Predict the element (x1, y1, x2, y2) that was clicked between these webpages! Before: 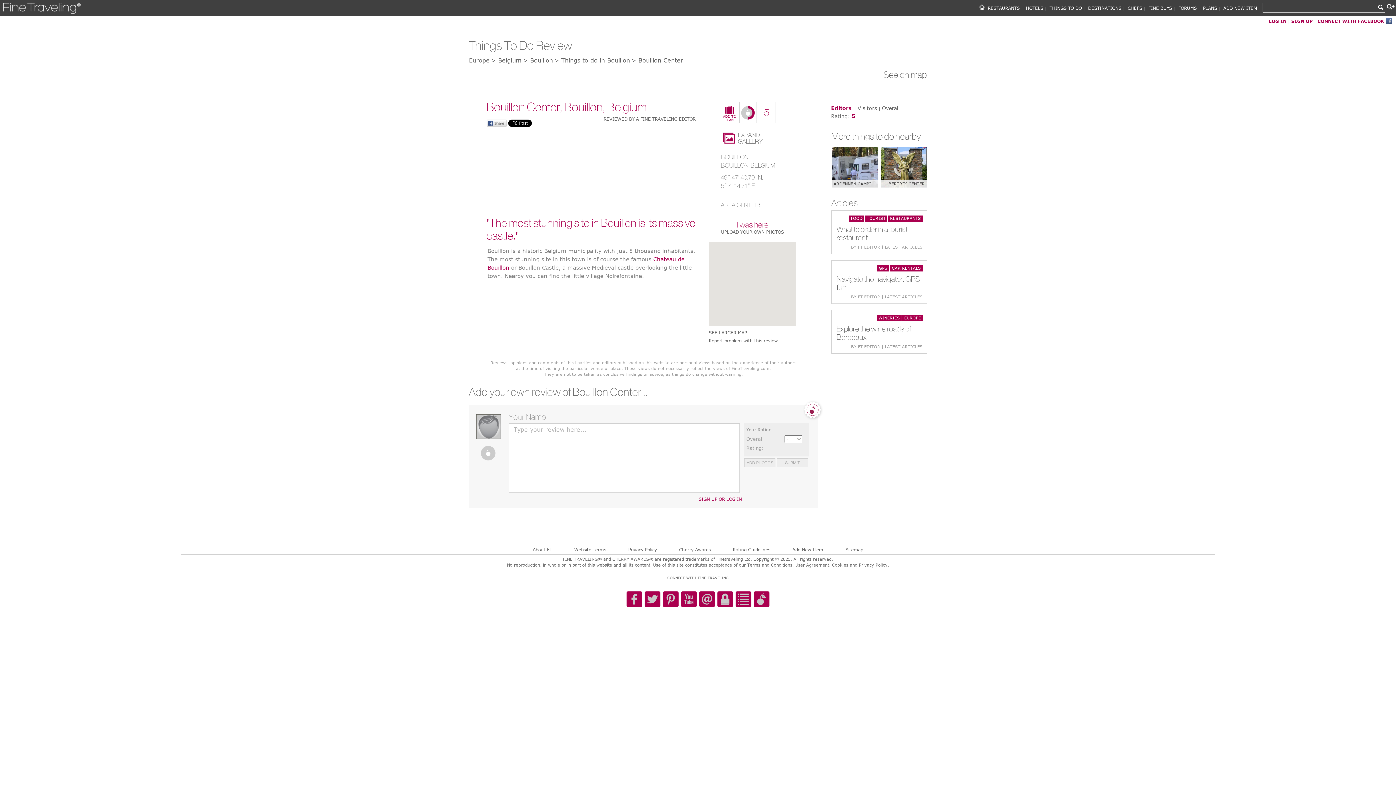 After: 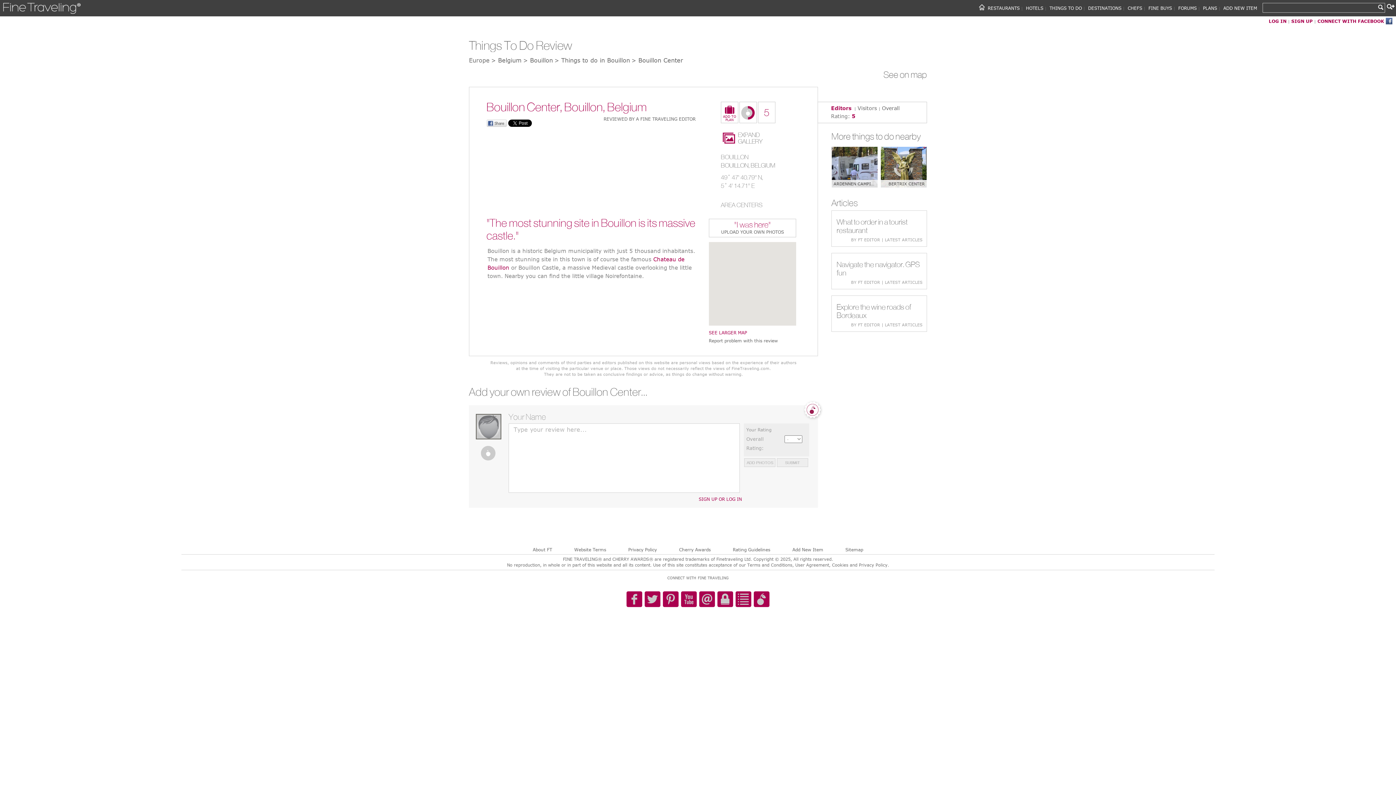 Action: label: SEE LARGER MAP bbox: (709, 330, 761, 335)